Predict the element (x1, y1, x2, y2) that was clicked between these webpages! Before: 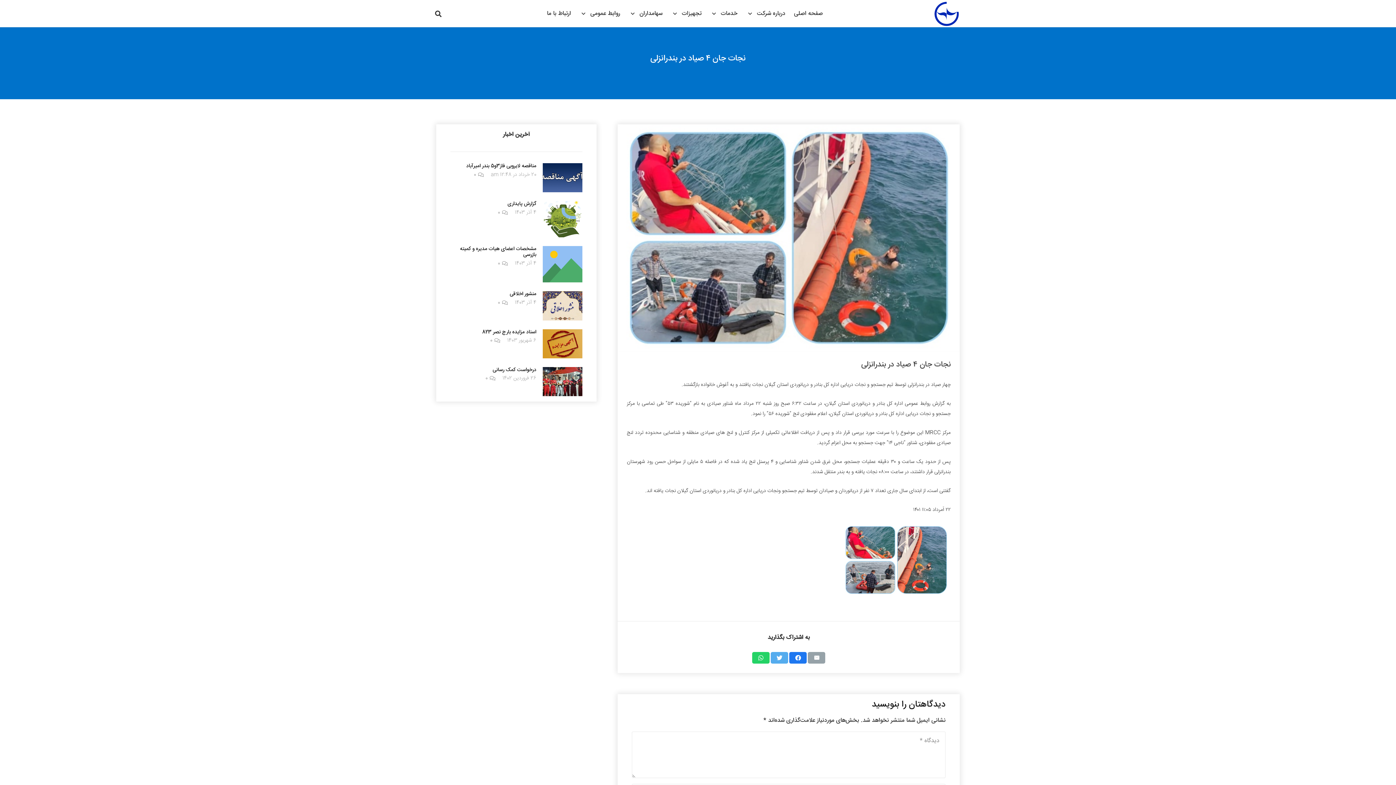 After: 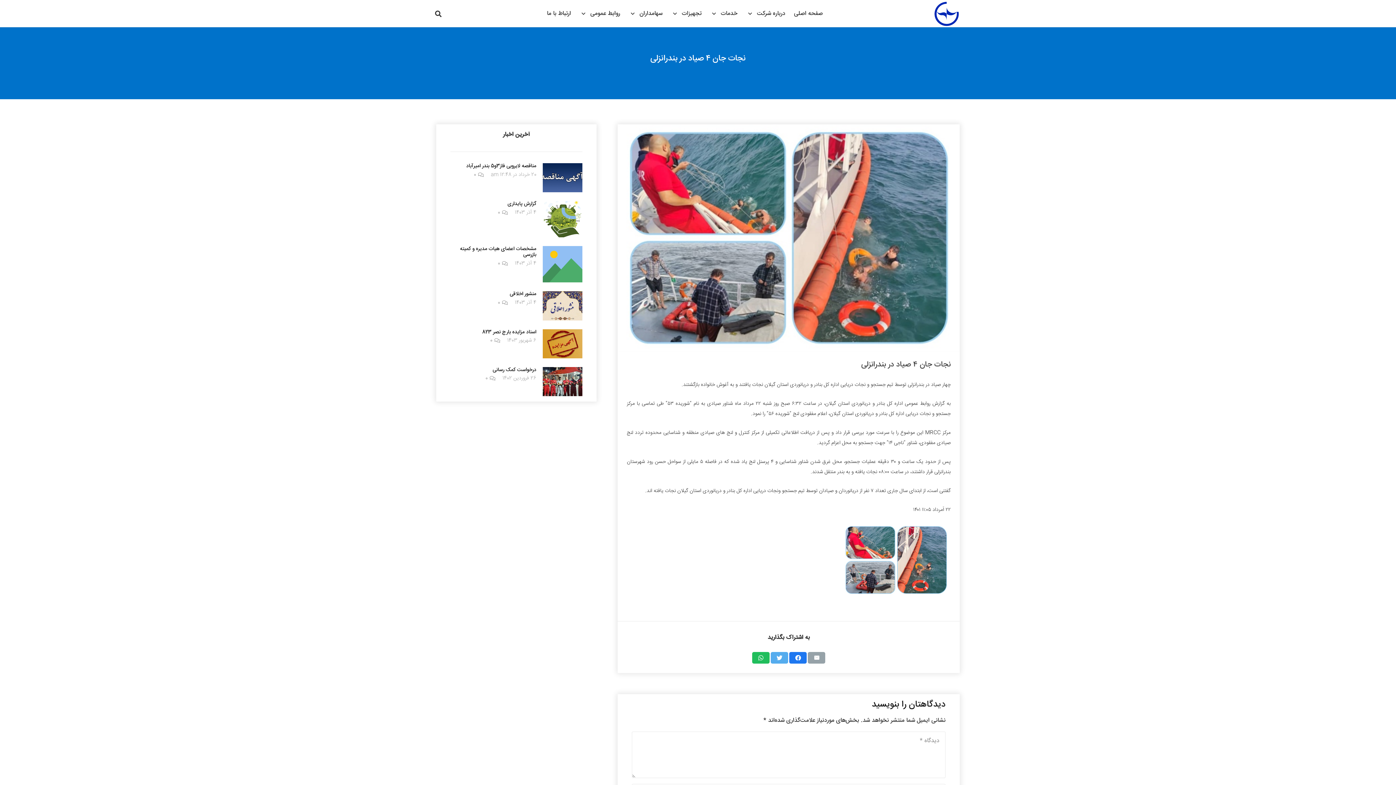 Action: bbox: (752, 652, 769, 664) label: اشتراک‌گذاری